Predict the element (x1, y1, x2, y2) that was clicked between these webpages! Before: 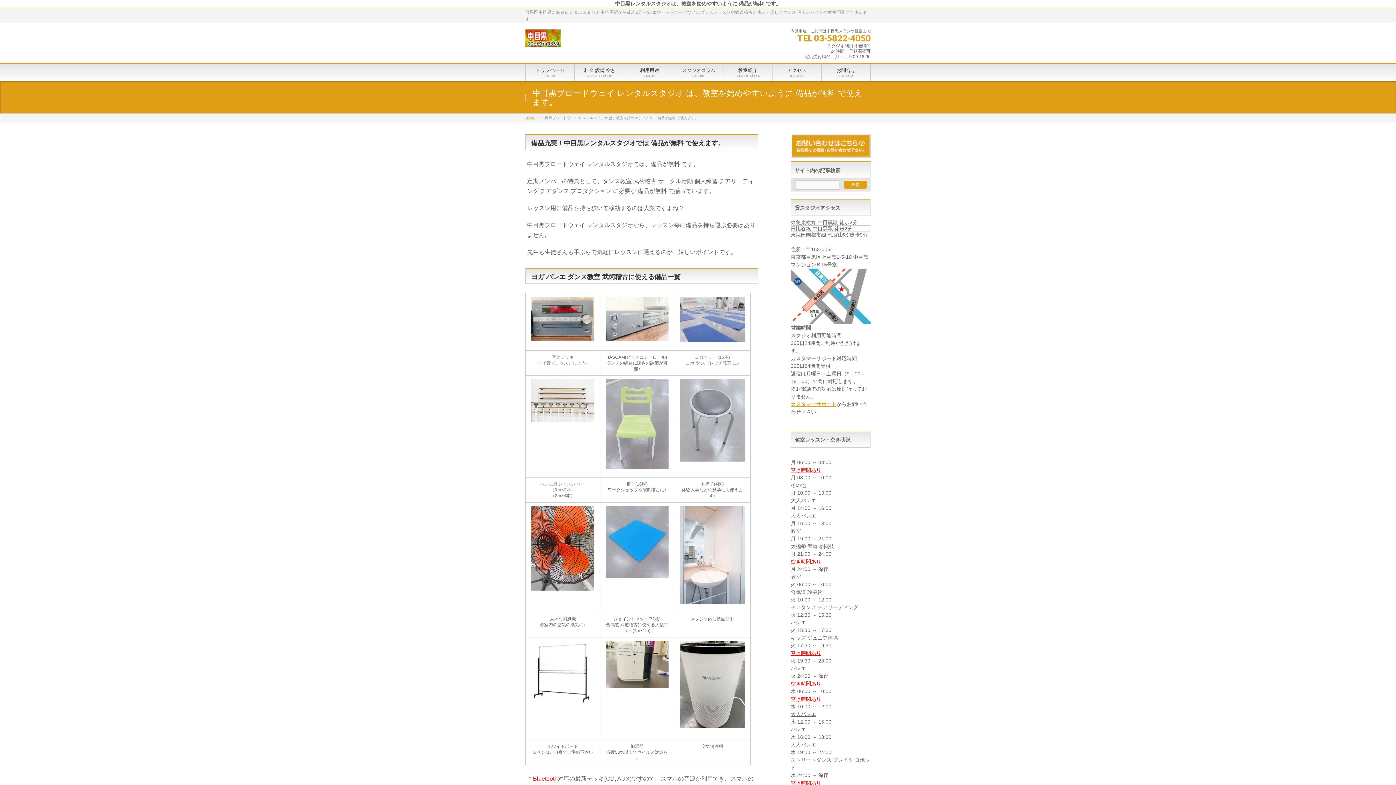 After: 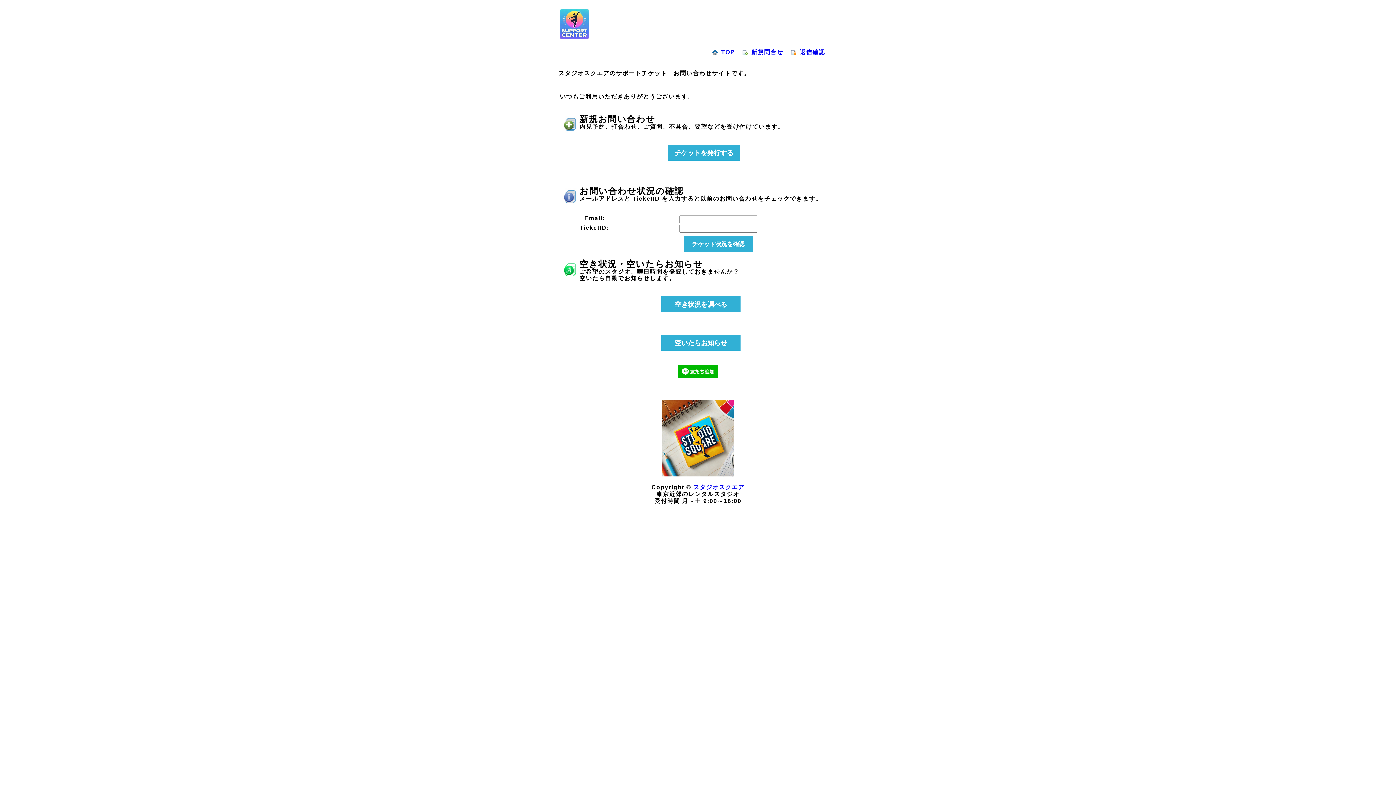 Action: bbox: (790, 401, 836, 407) label: カスタマーサポート